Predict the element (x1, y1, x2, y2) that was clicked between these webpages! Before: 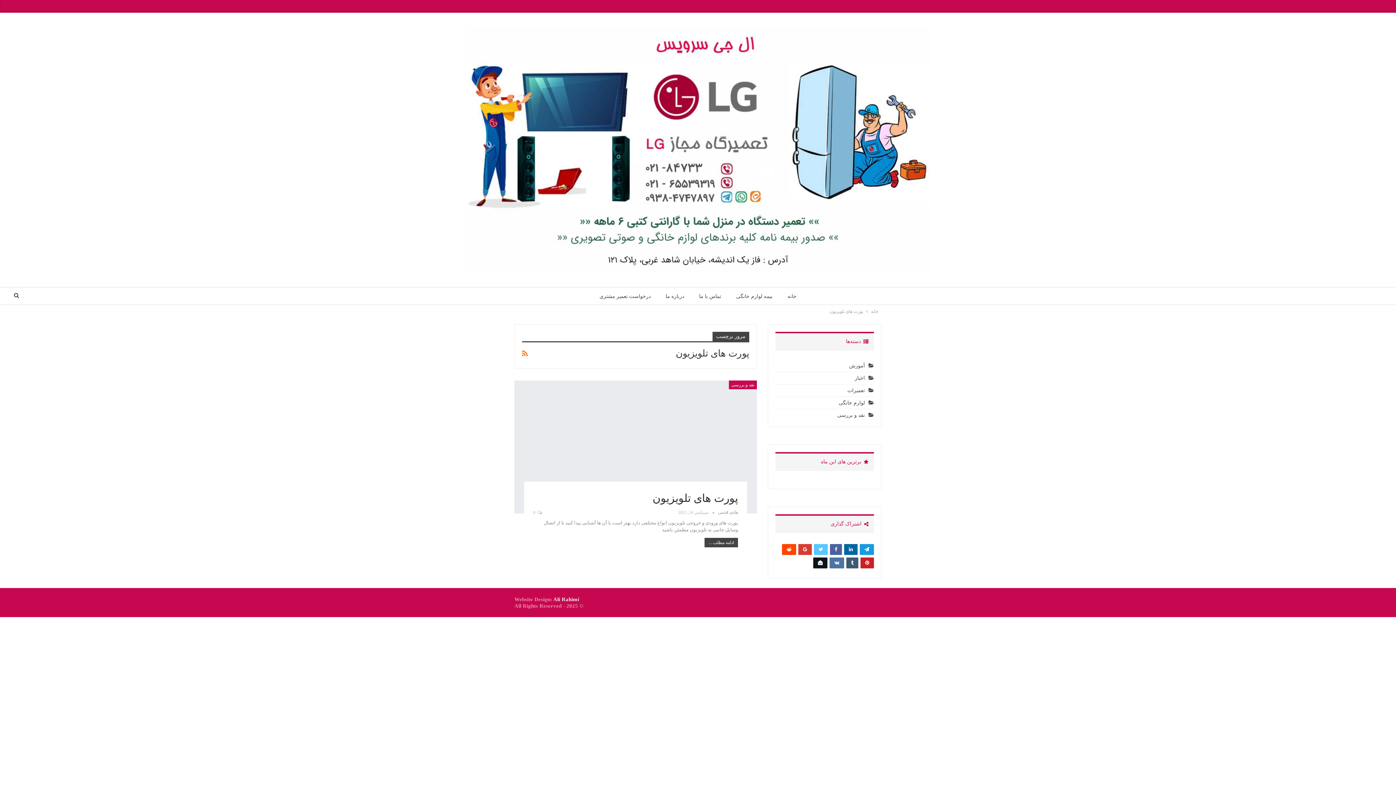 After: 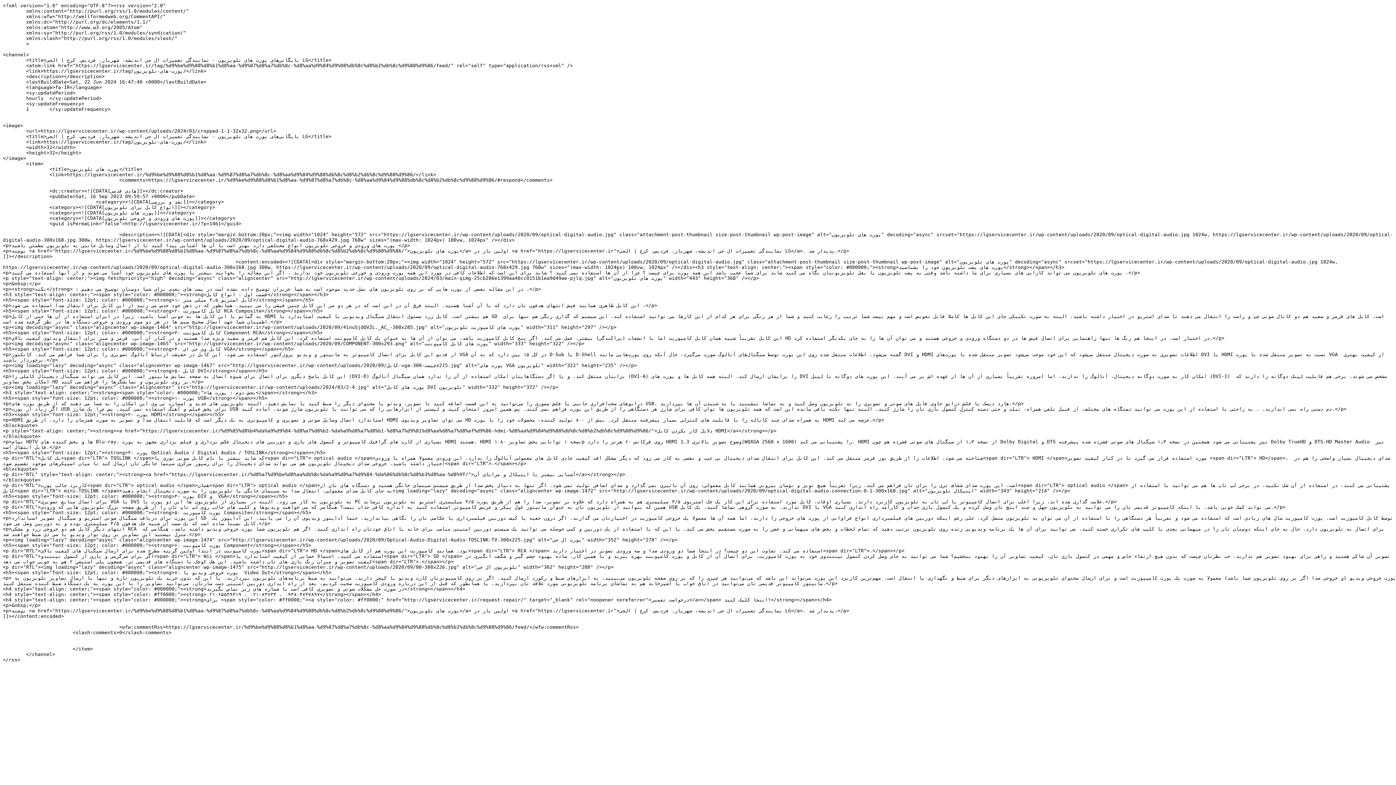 Action: bbox: (522, 347, 528, 360)